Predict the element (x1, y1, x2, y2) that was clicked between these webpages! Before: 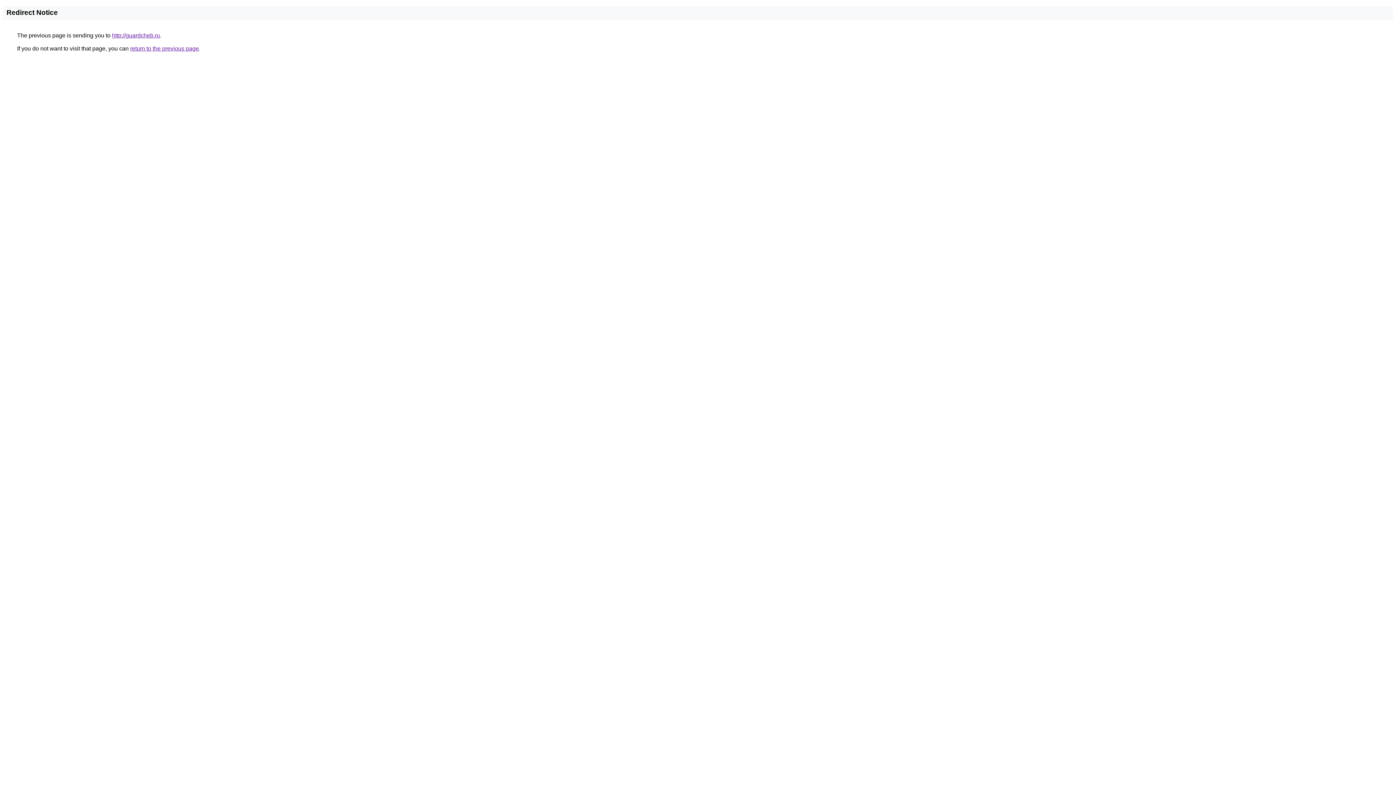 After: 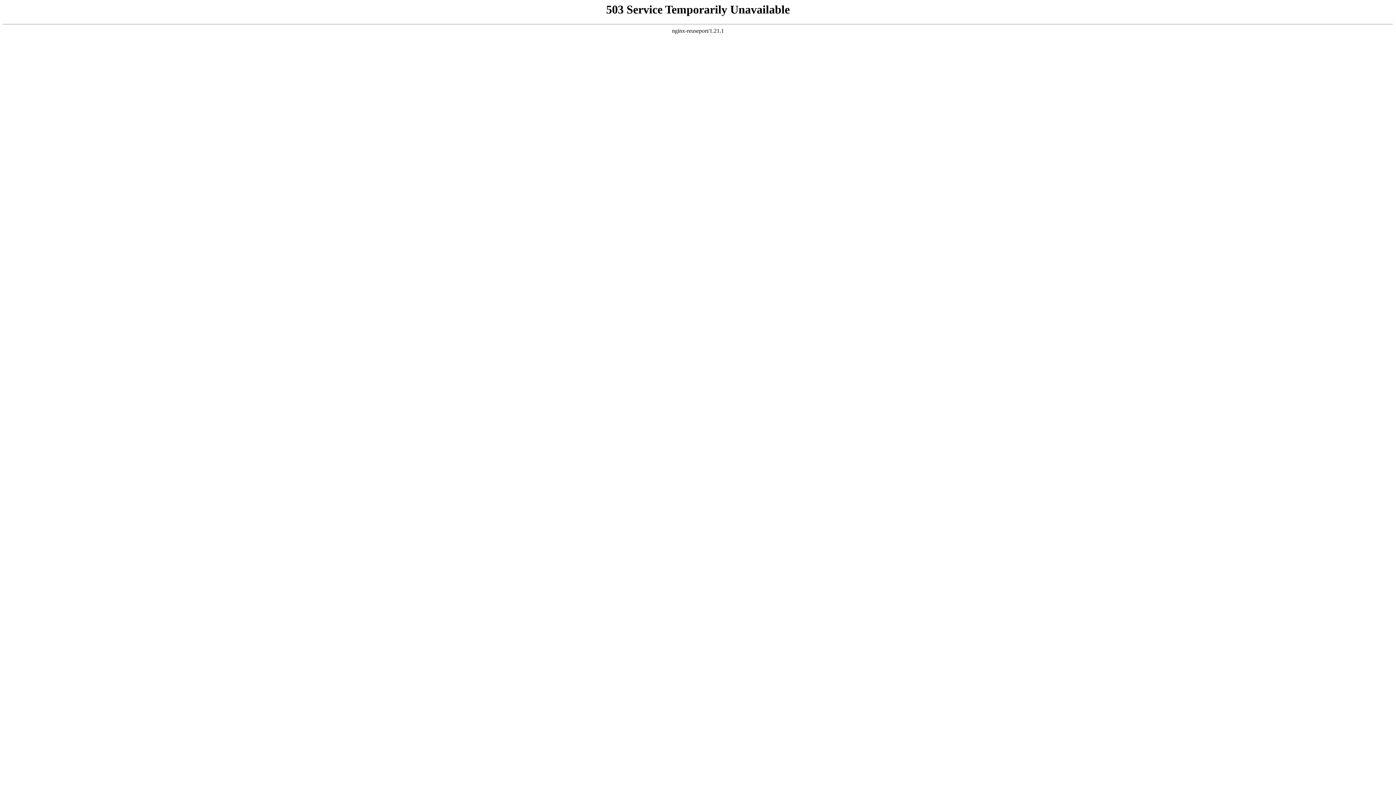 Action: label: http://guardcheb.ru bbox: (112, 32, 160, 38)